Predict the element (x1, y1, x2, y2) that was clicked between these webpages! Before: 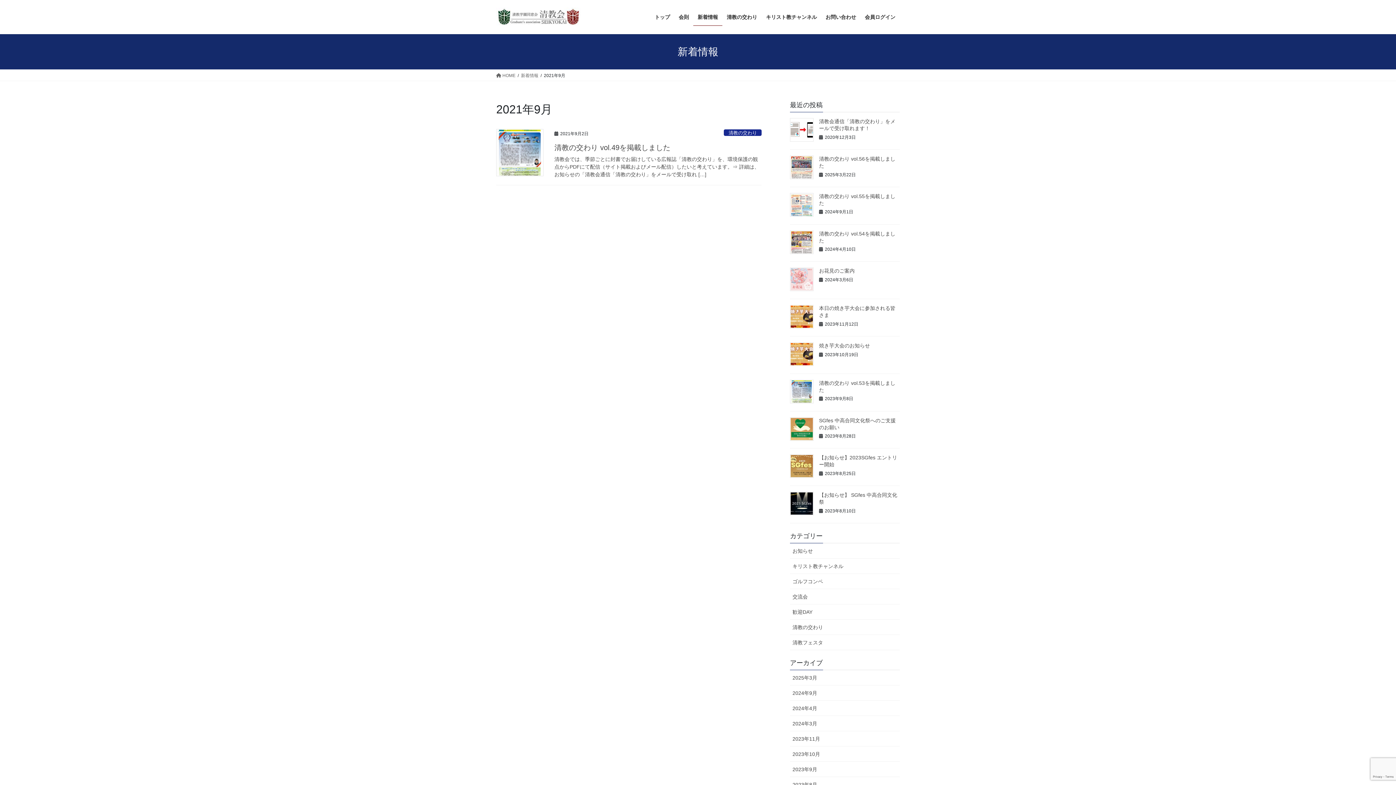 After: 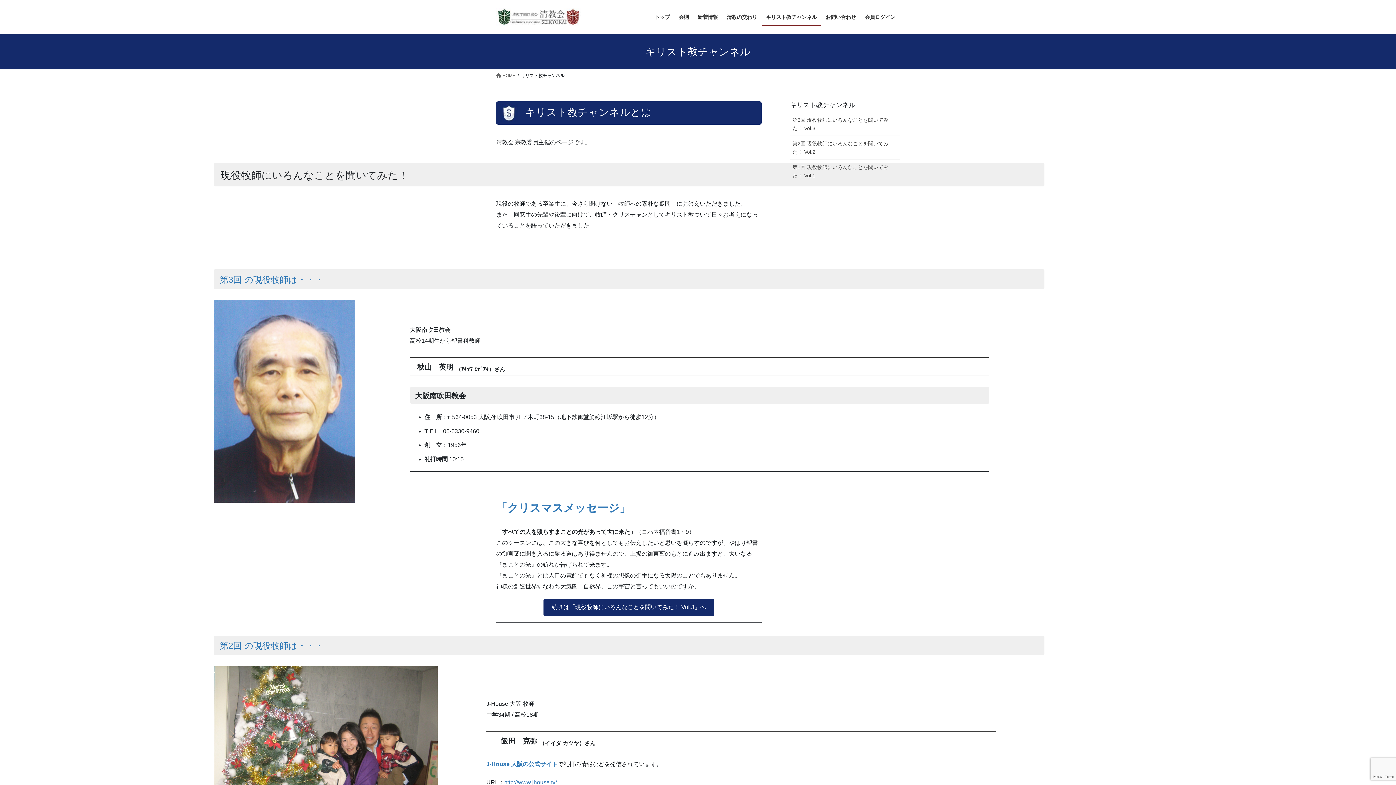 Action: bbox: (761, 8, 821, 25) label: キリスト教チャンネル